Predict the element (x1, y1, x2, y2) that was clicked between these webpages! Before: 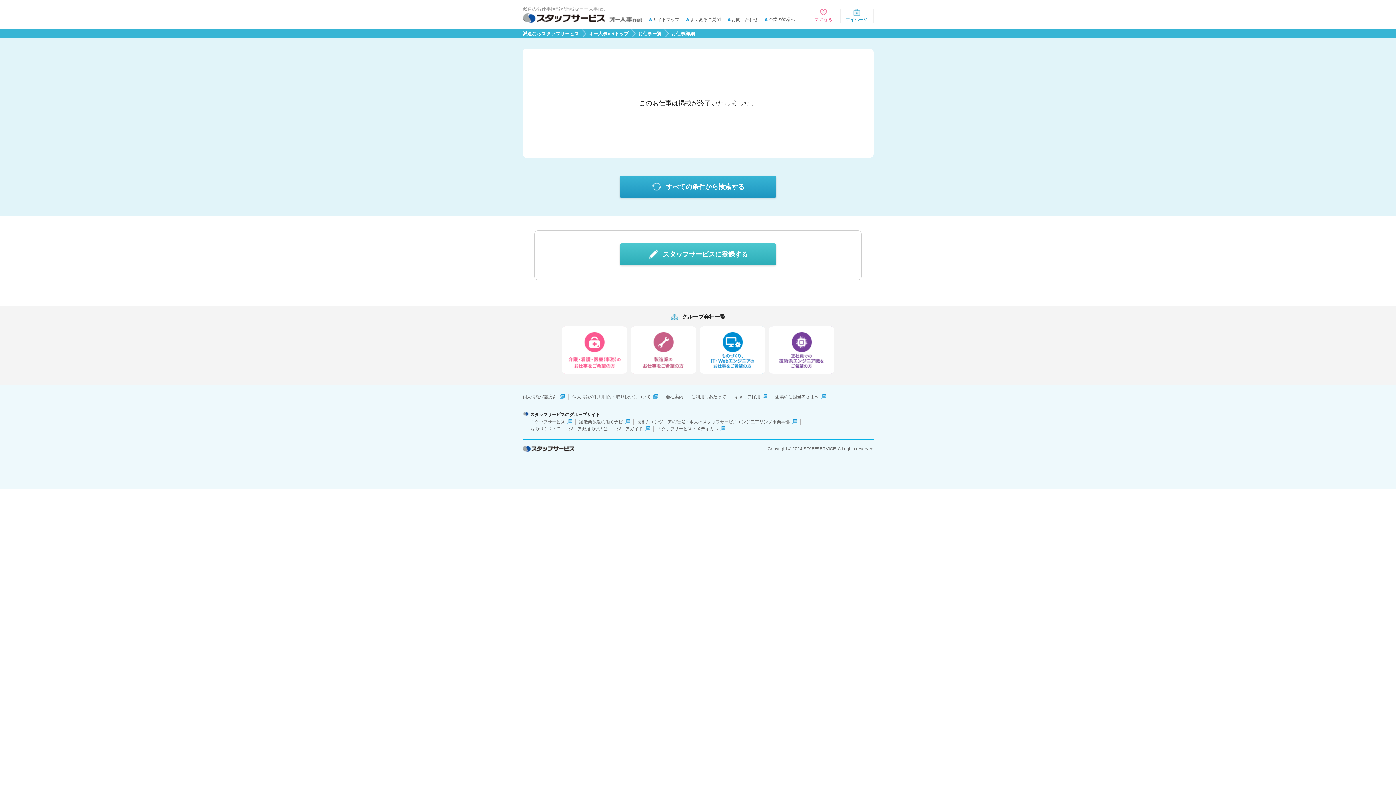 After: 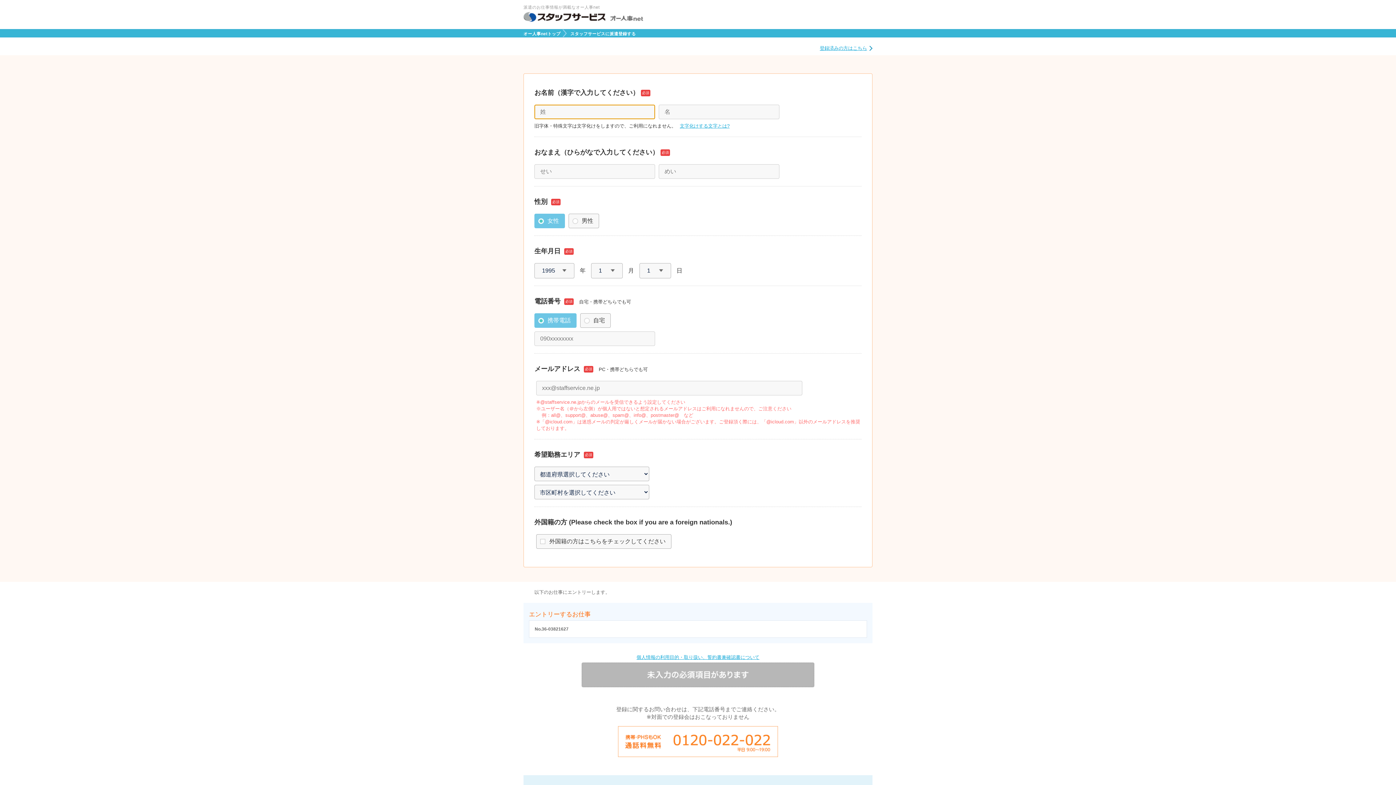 Action: bbox: (620, 243, 776, 265) label: スタッフサービスに登録する